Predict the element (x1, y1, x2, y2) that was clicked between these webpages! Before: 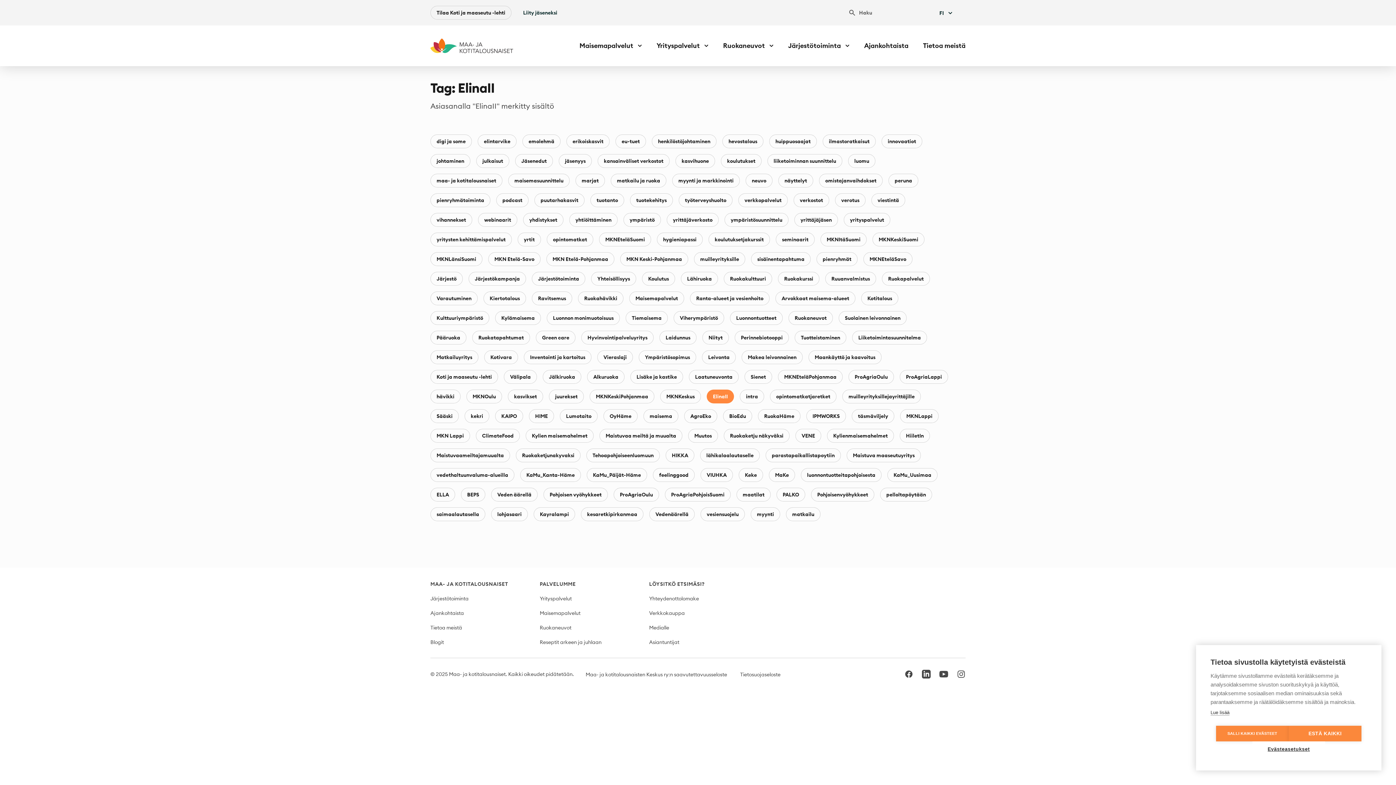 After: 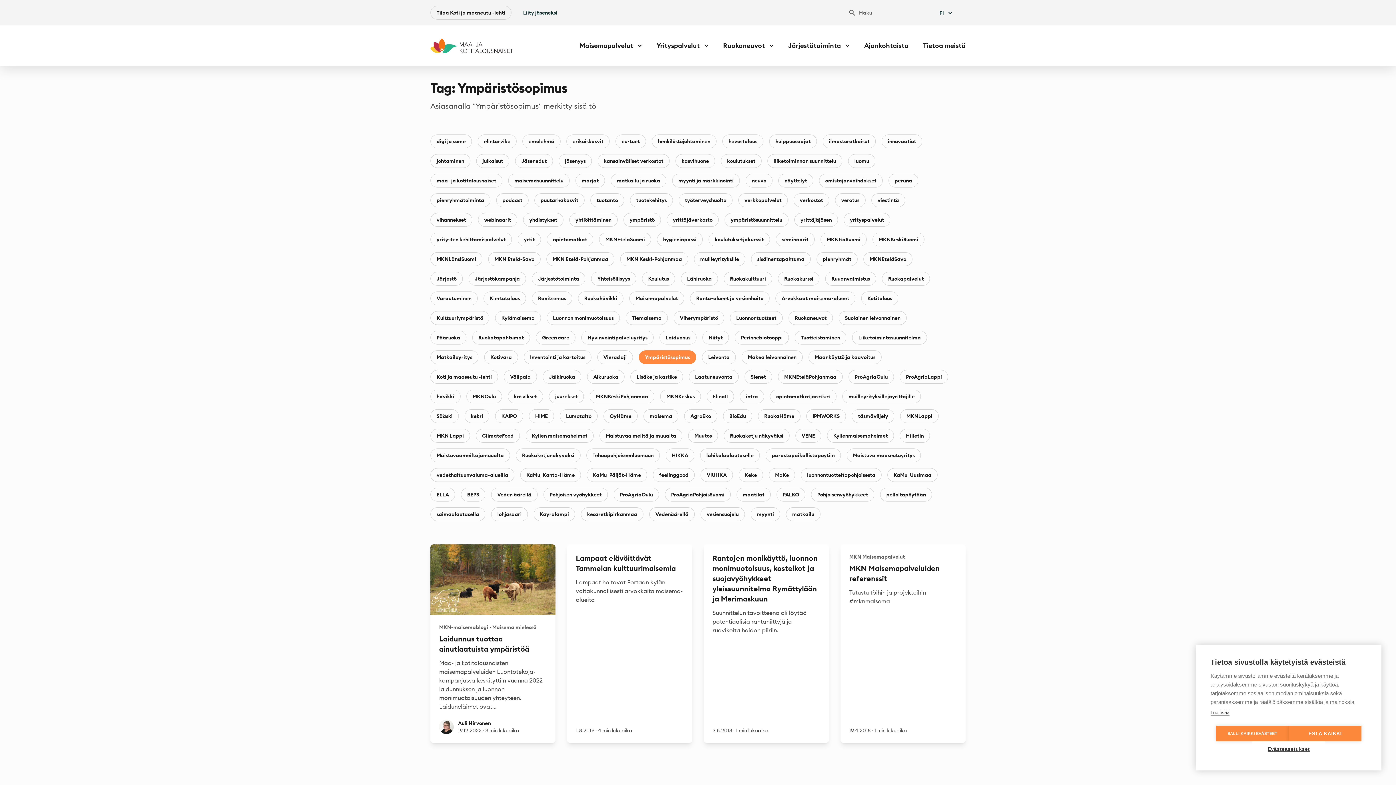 Action: label: Ympäristösopimus bbox: (638, 350, 696, 364)